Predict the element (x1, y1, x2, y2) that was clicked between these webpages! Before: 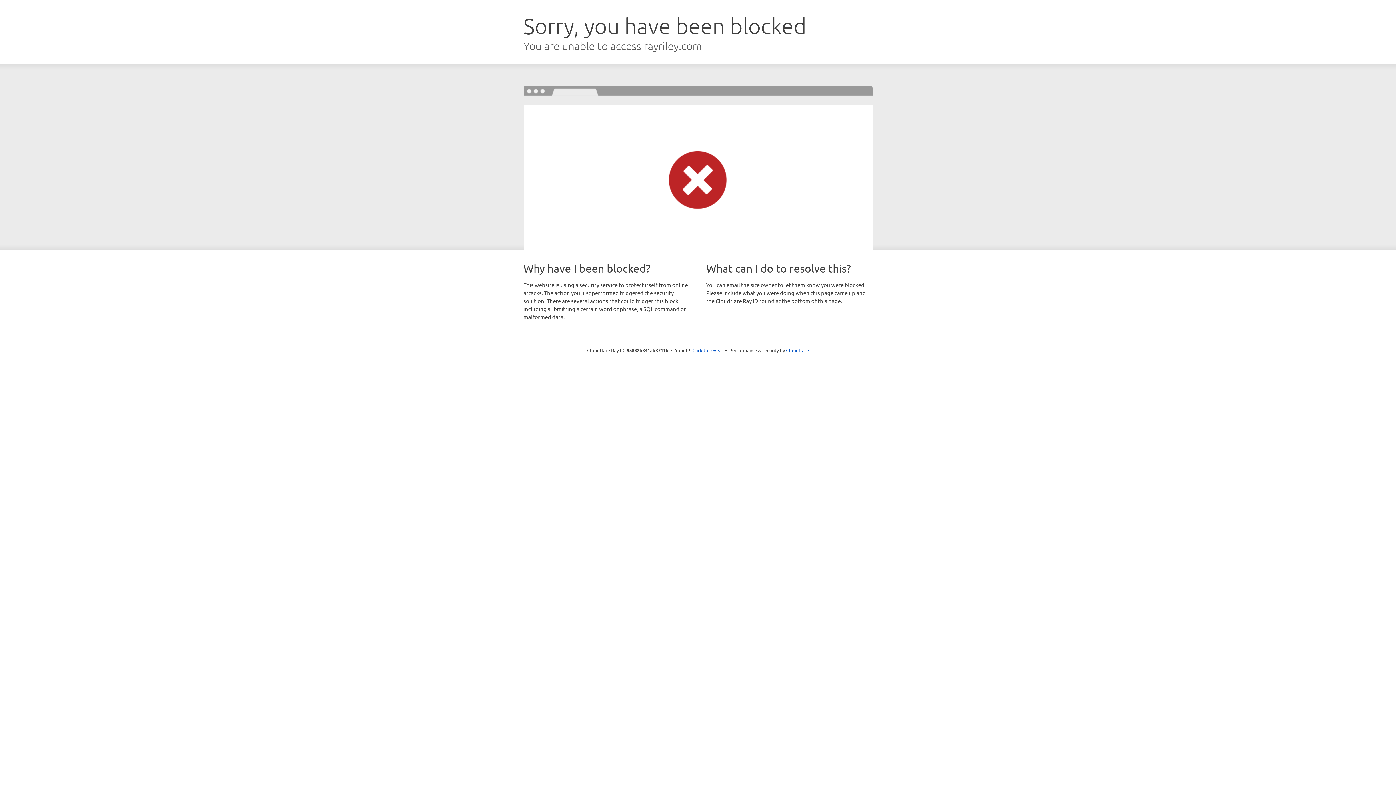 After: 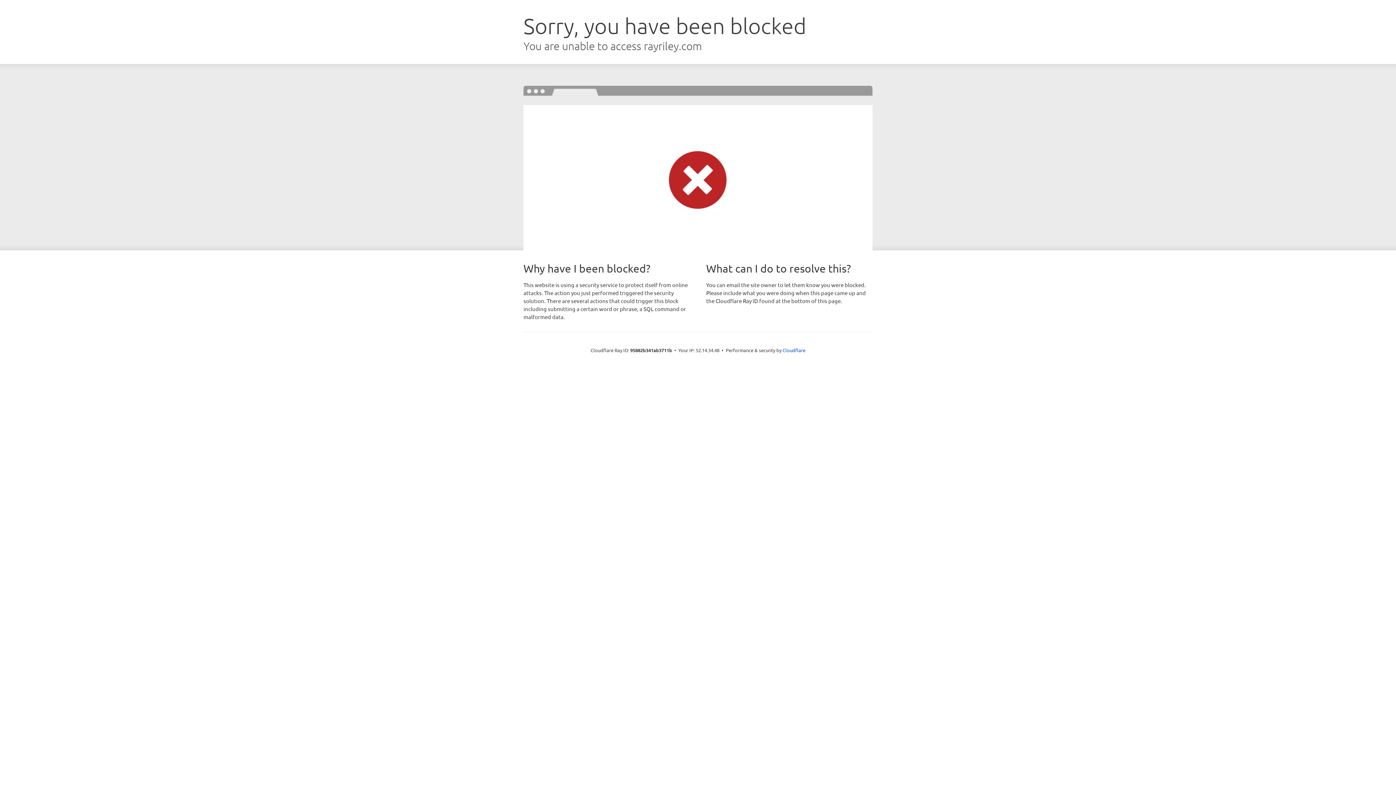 Action: label: Click to reveal bbox: (692, 346, 723, 353)